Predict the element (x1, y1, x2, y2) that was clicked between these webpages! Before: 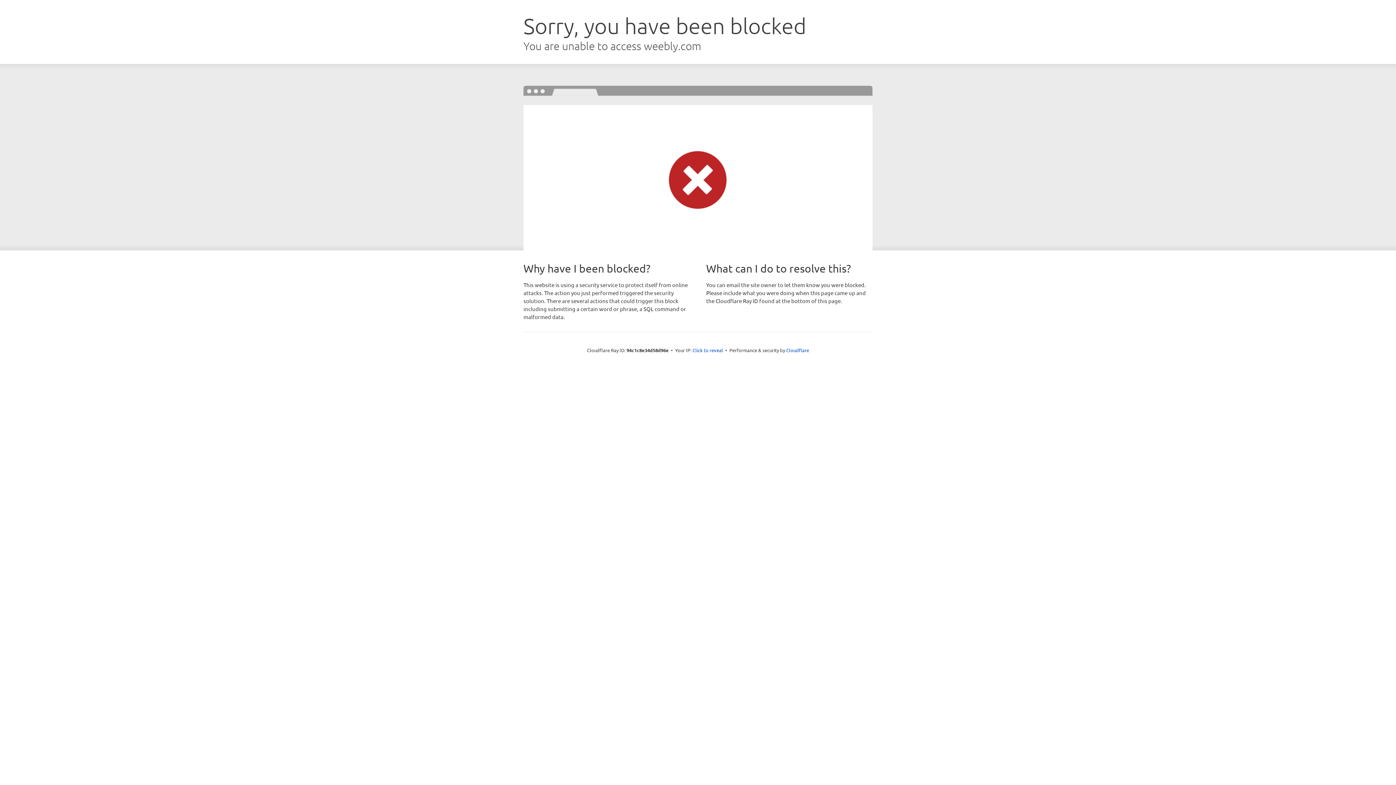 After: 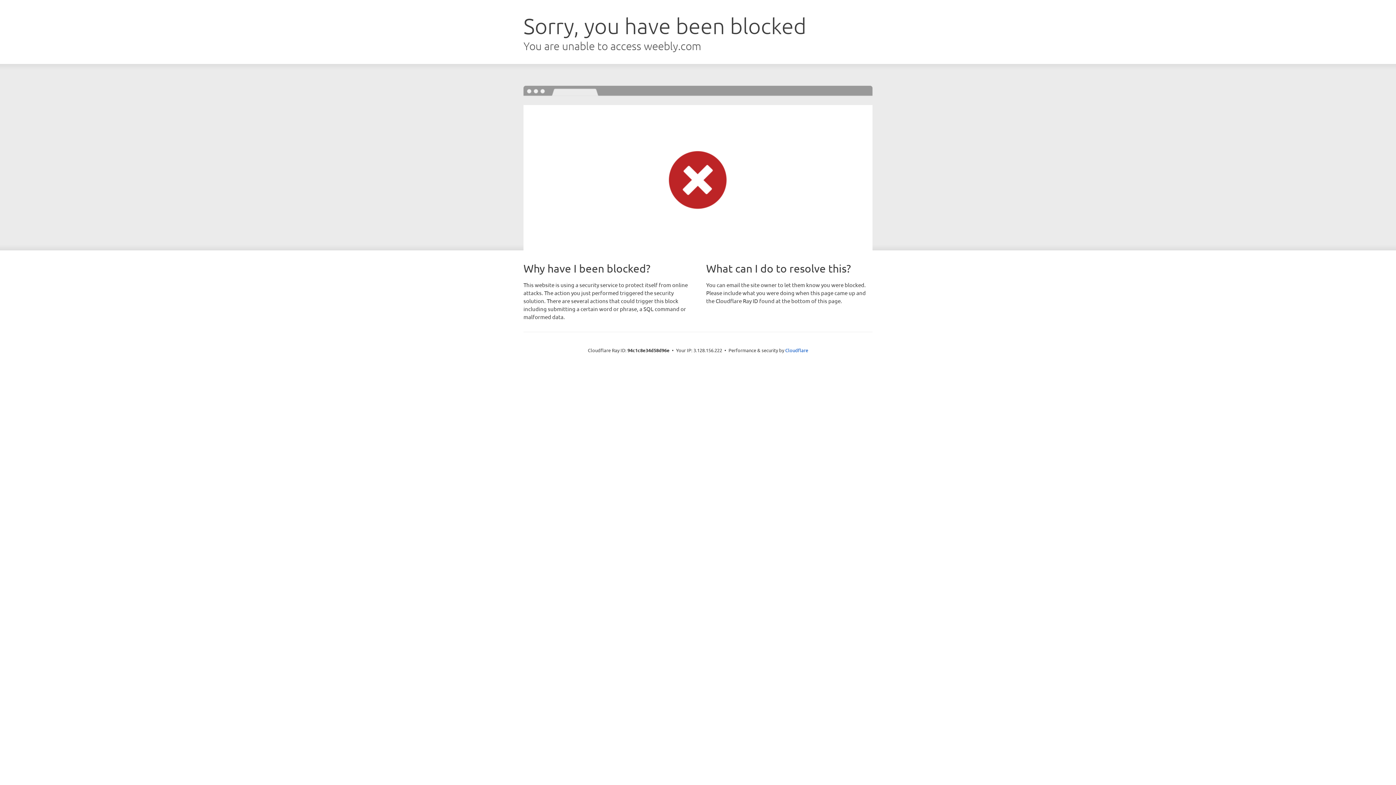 Action: label: Click to reveal bbox: (692, 346, 723, 353)